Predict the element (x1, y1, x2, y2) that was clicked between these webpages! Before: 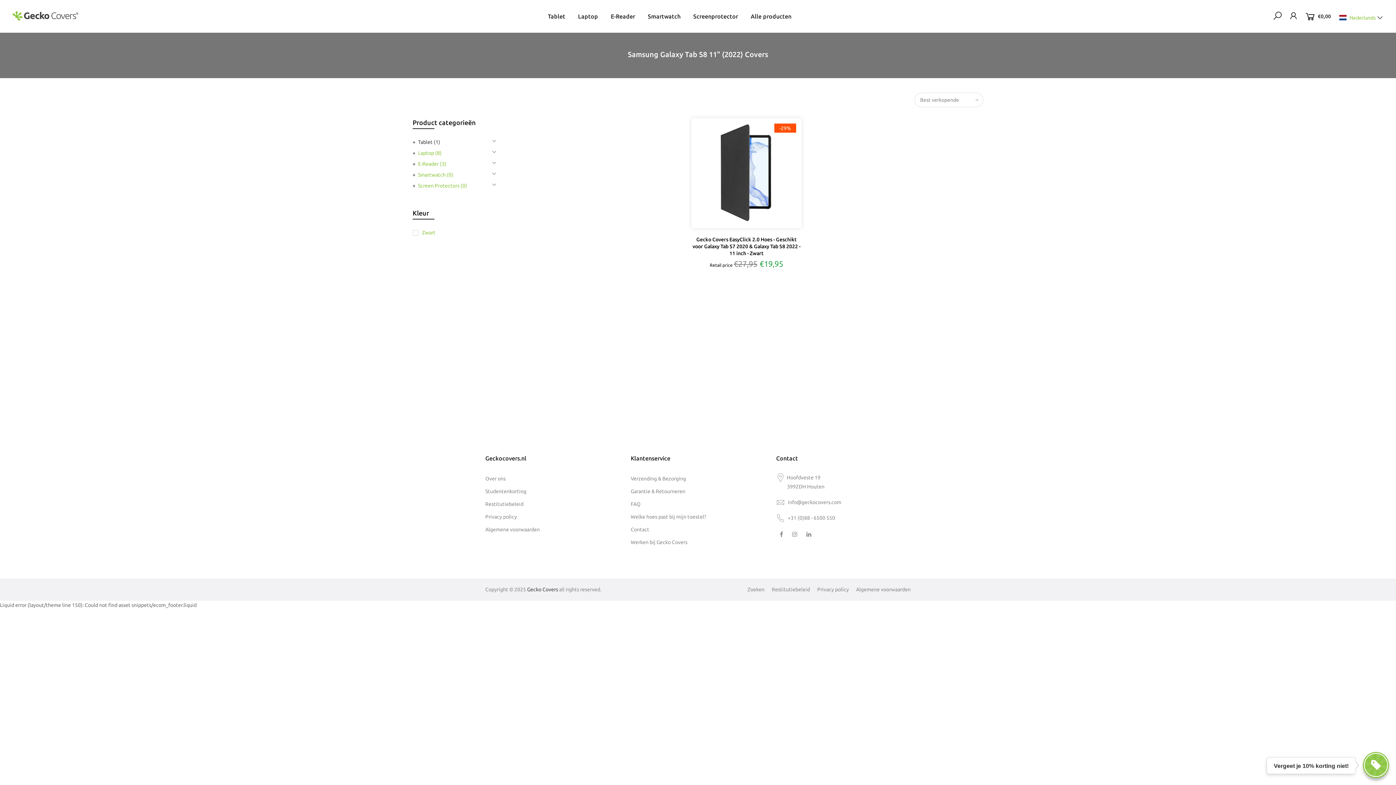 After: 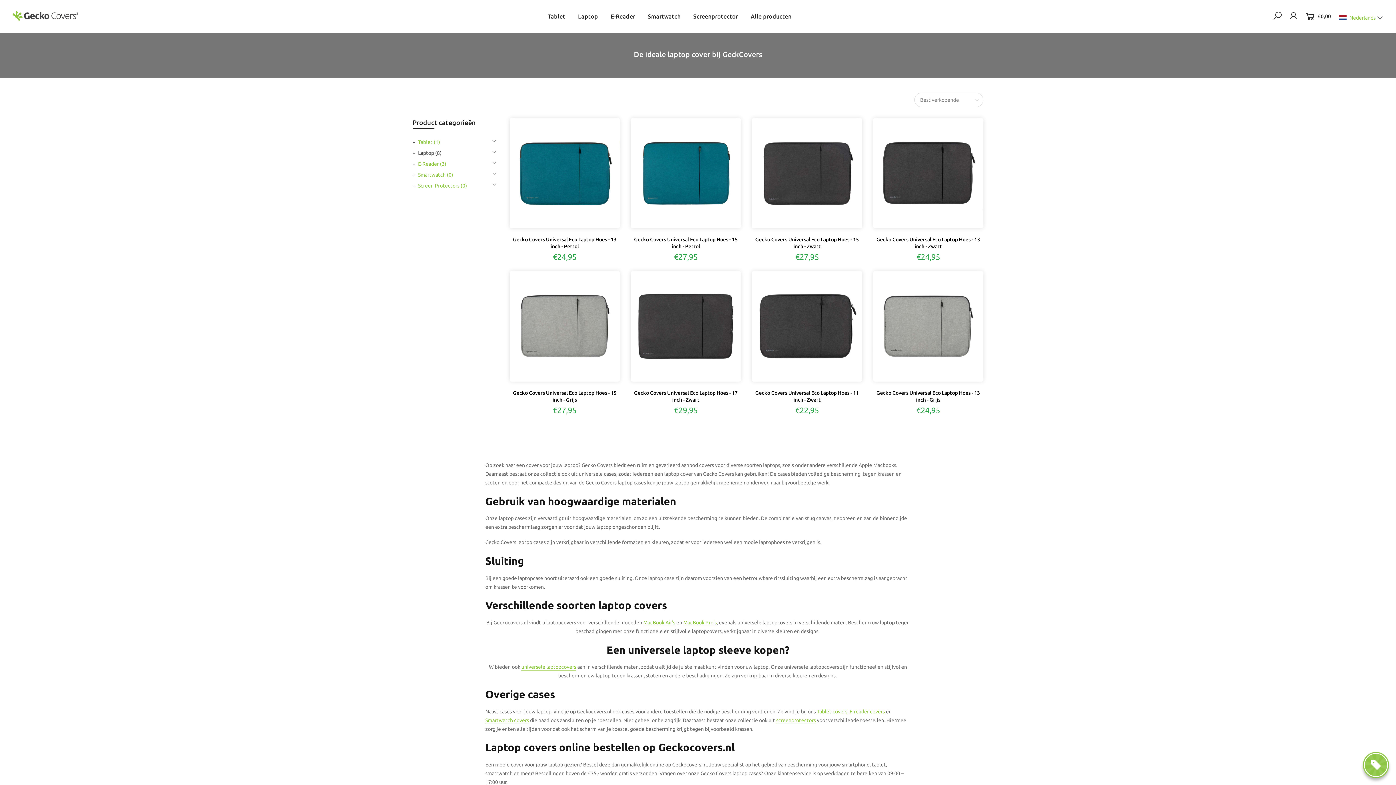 Action: bbox: (571, 0, 604, 32) label: Laptop